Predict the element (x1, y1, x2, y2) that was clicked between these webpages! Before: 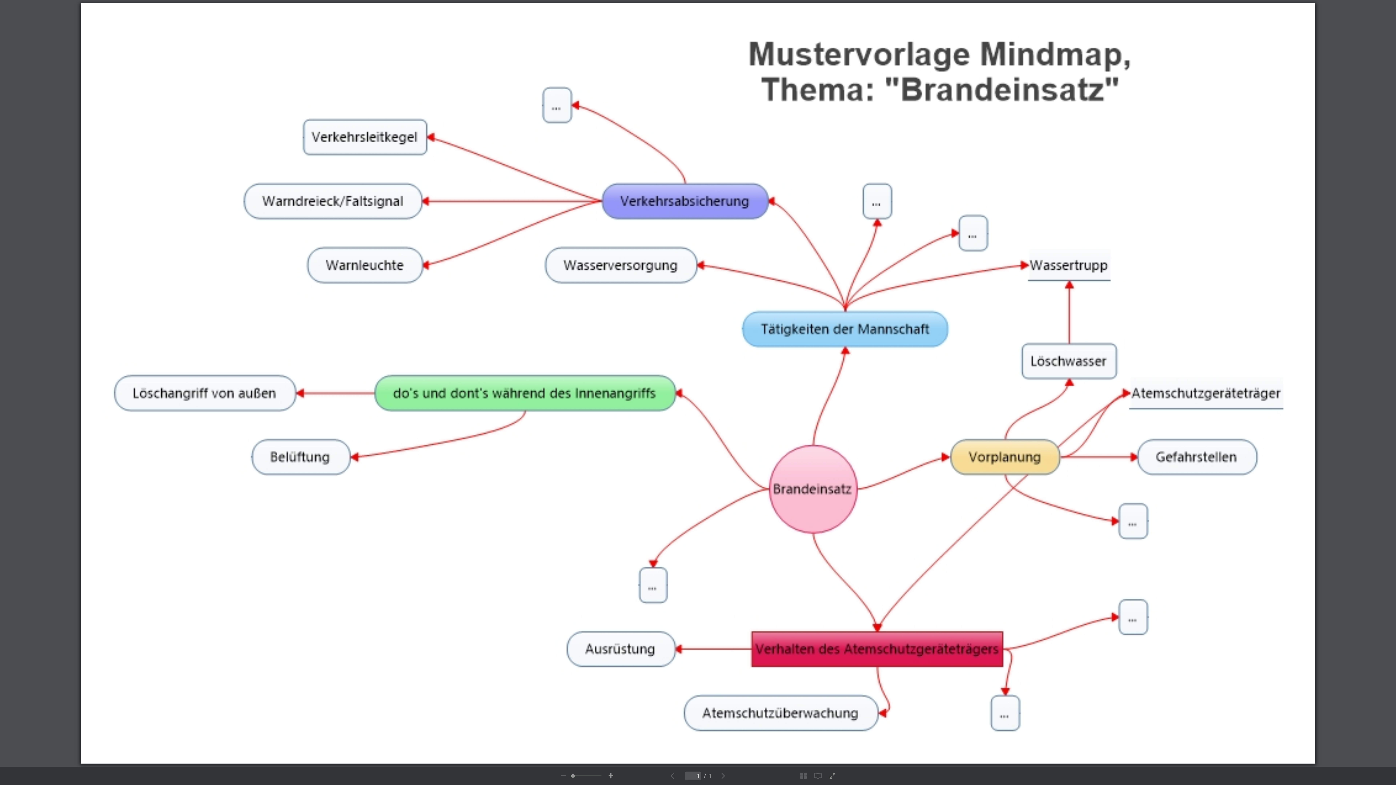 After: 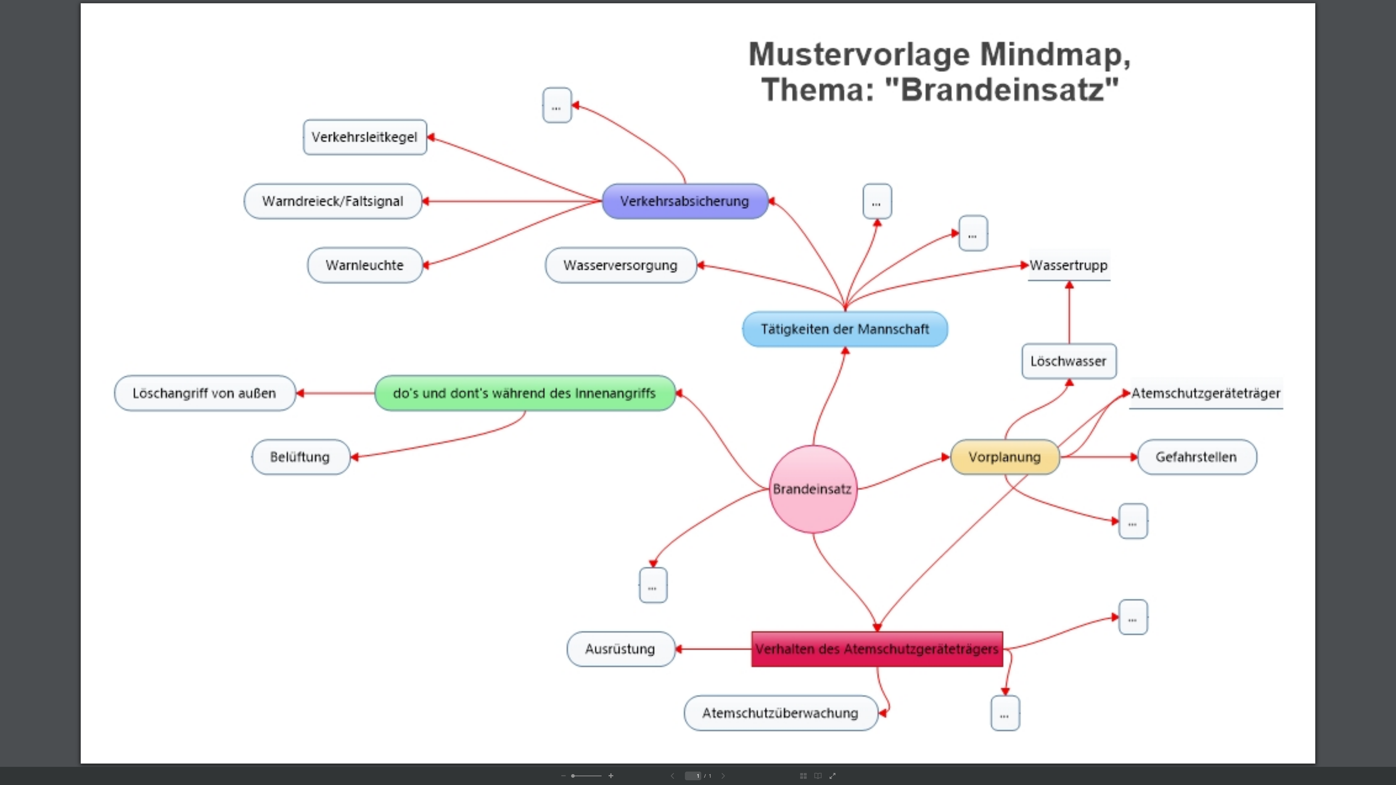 Action: bbox: (829, 772, 836, 780)